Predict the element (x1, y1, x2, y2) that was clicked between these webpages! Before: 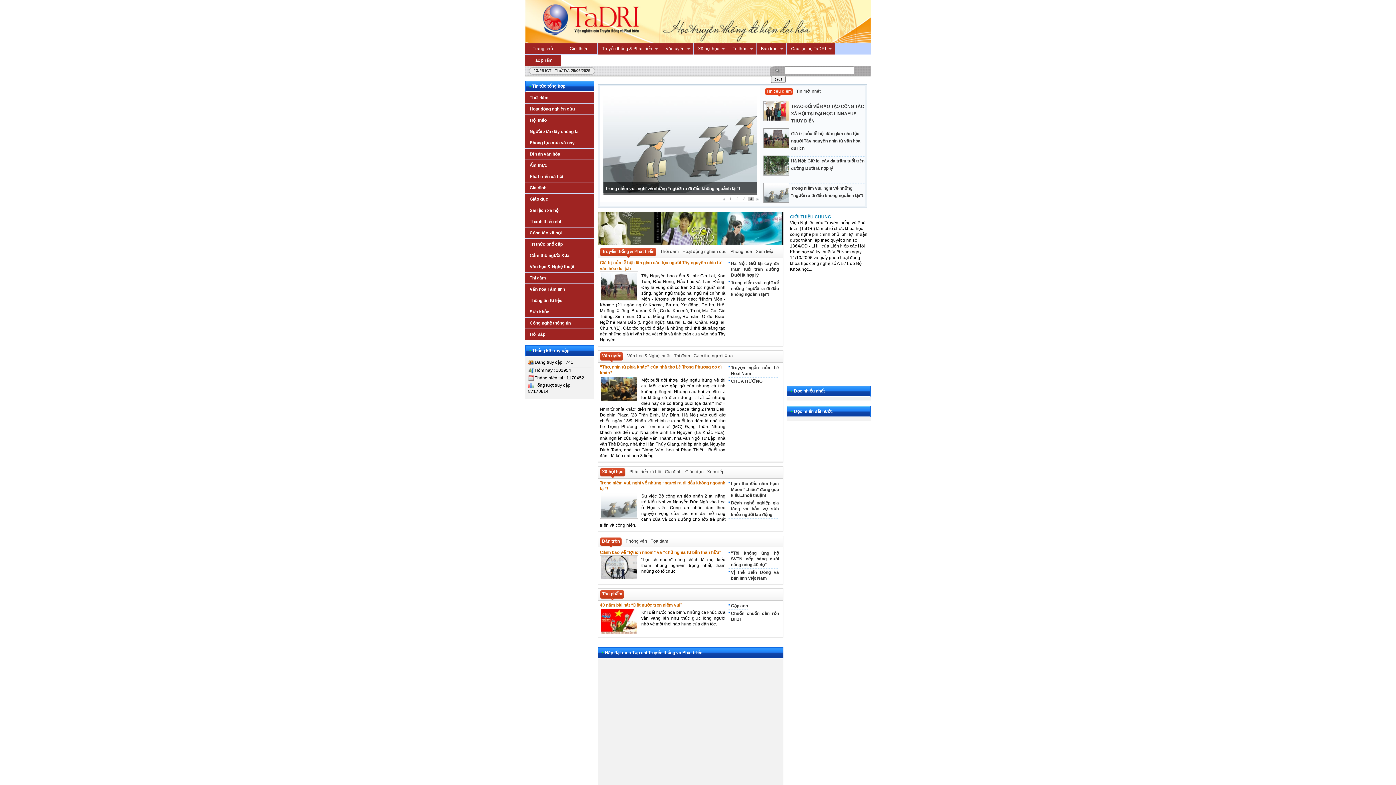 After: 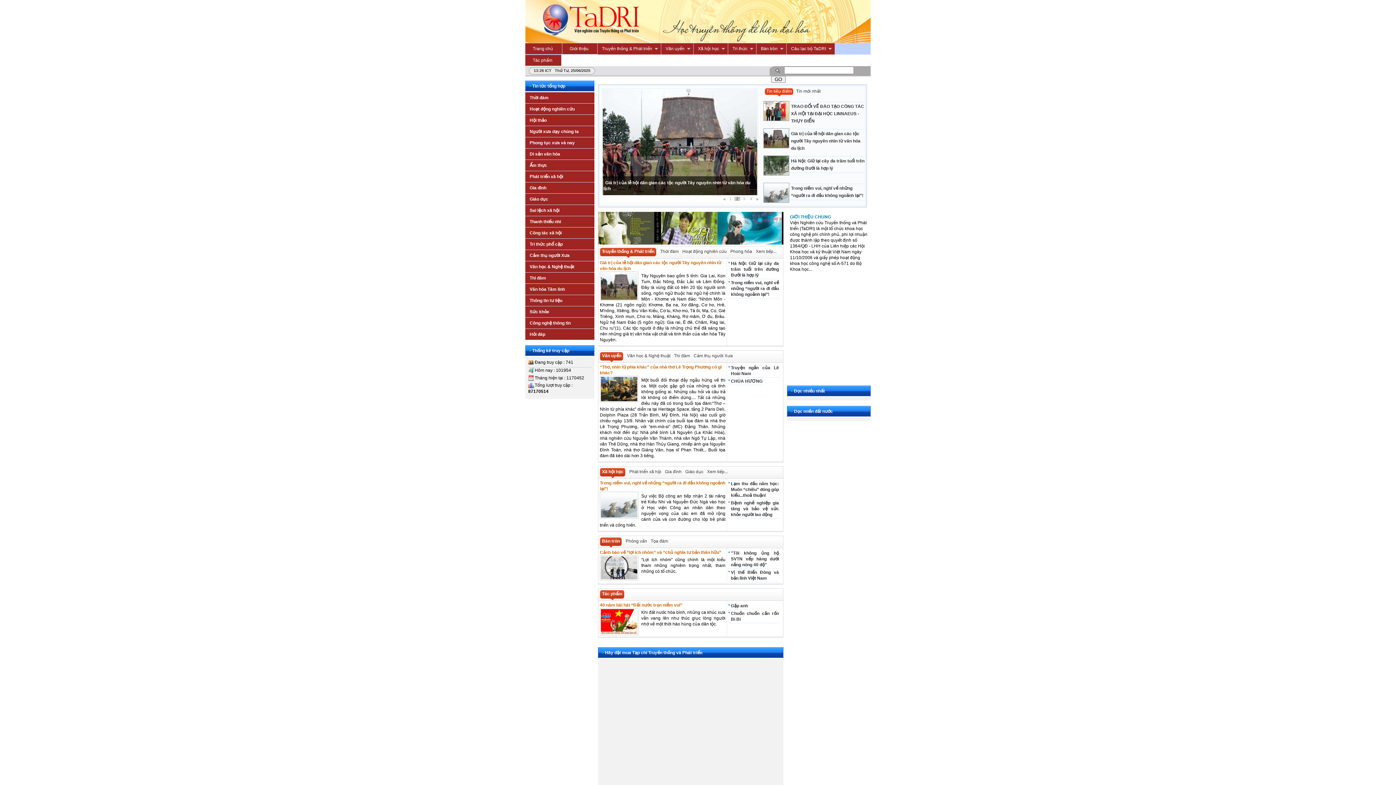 Action: bbox: (734, 196, 740, 201) label: 2